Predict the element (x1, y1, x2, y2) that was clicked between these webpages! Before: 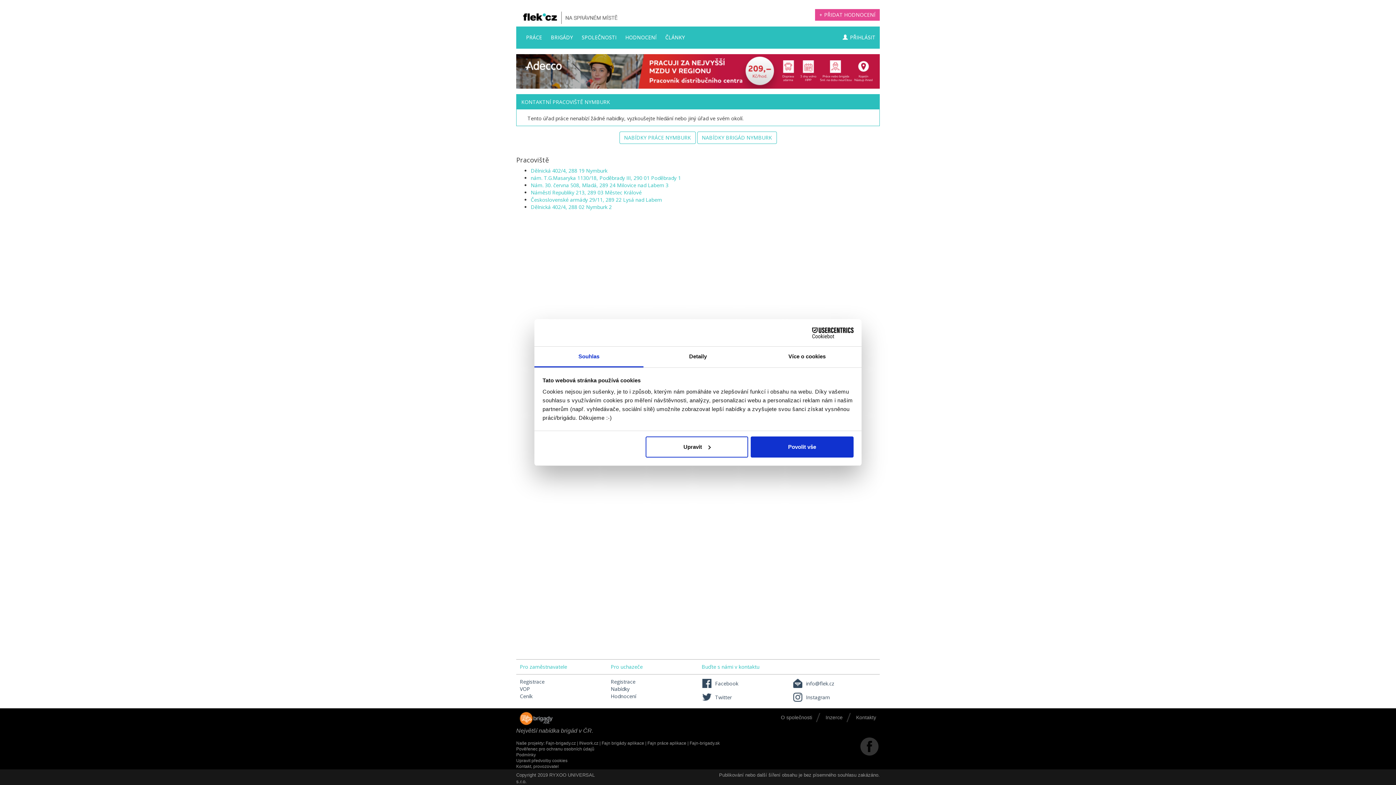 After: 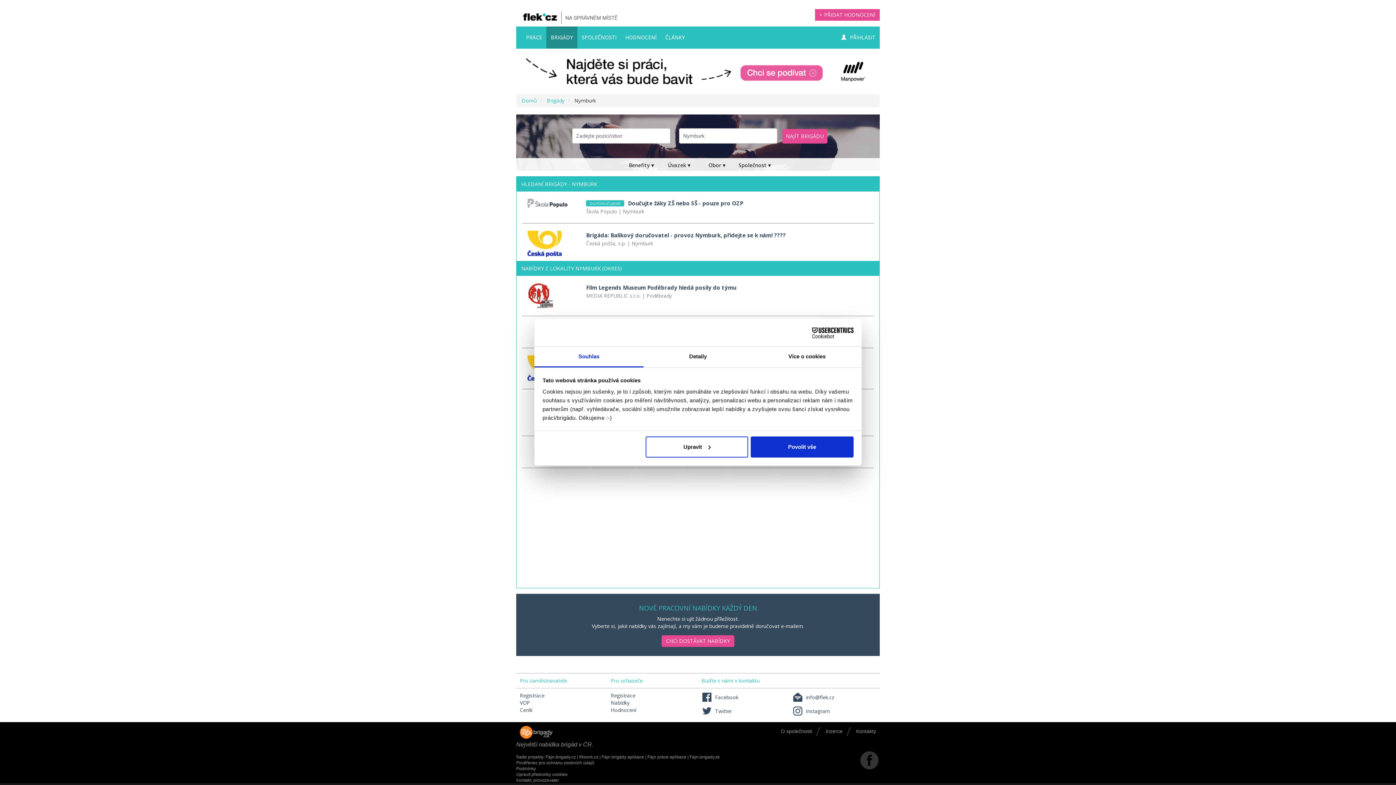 Action: bbox: (697, 131, 776, 144) label: NABÍDKY BRIGÁD NYMBURK